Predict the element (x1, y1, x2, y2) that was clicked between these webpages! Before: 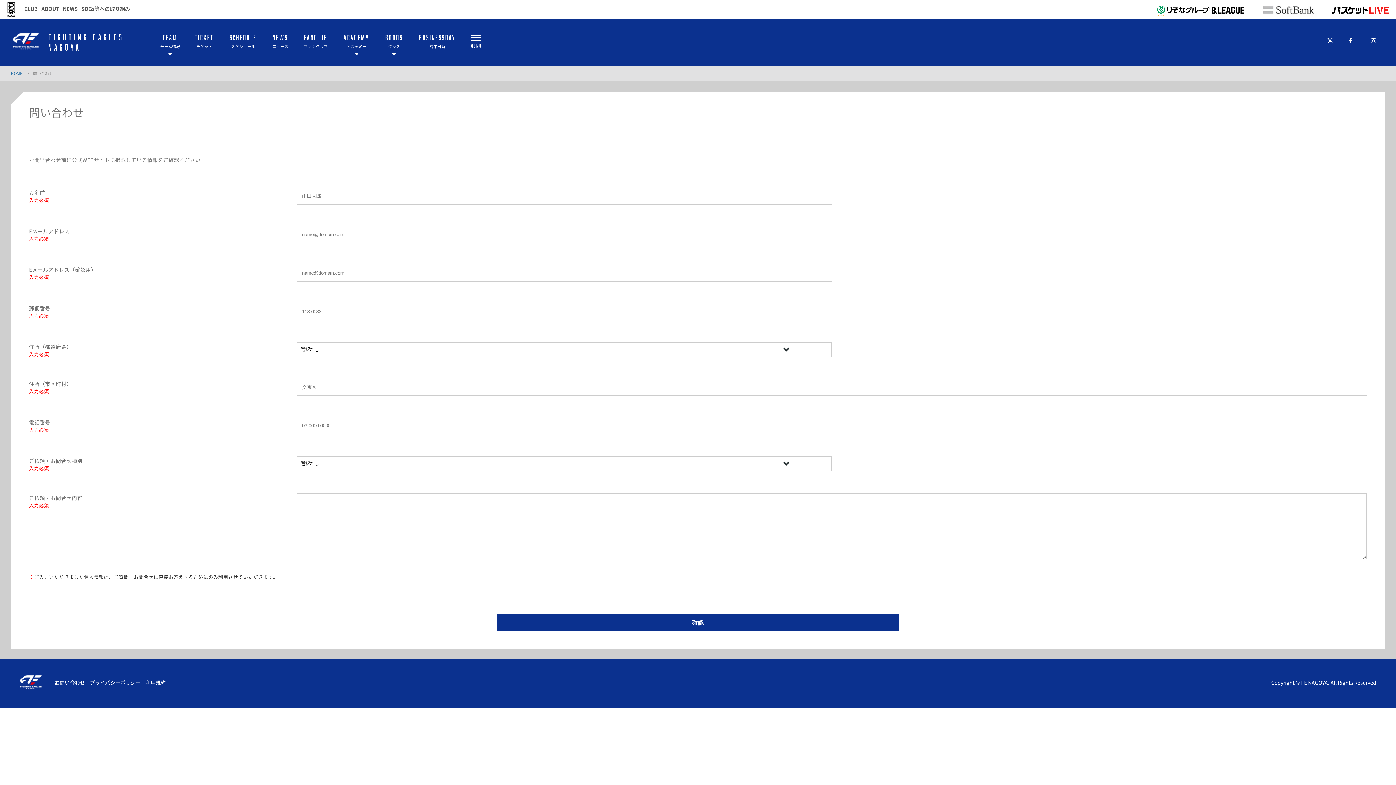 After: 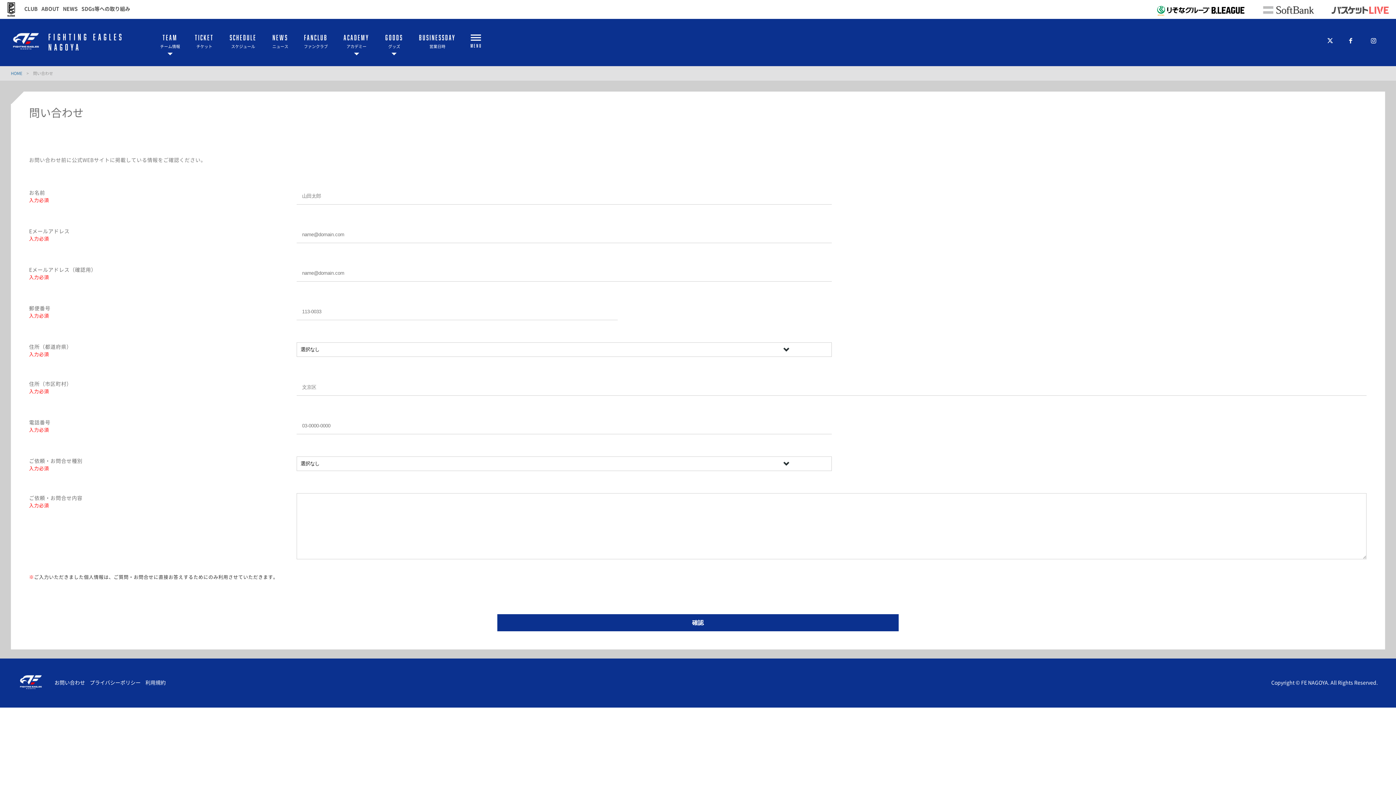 Action: bbox: (1324, 12, 1396, 19)